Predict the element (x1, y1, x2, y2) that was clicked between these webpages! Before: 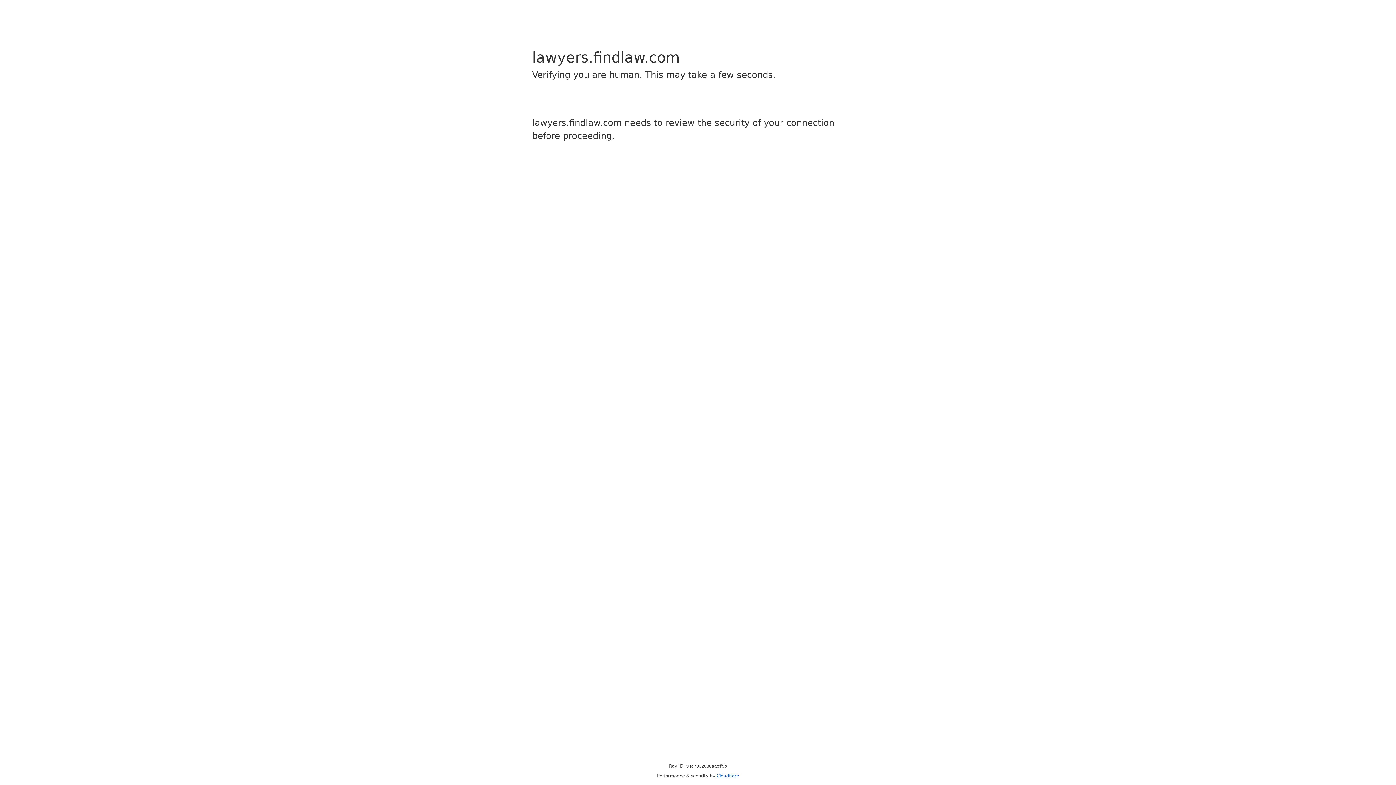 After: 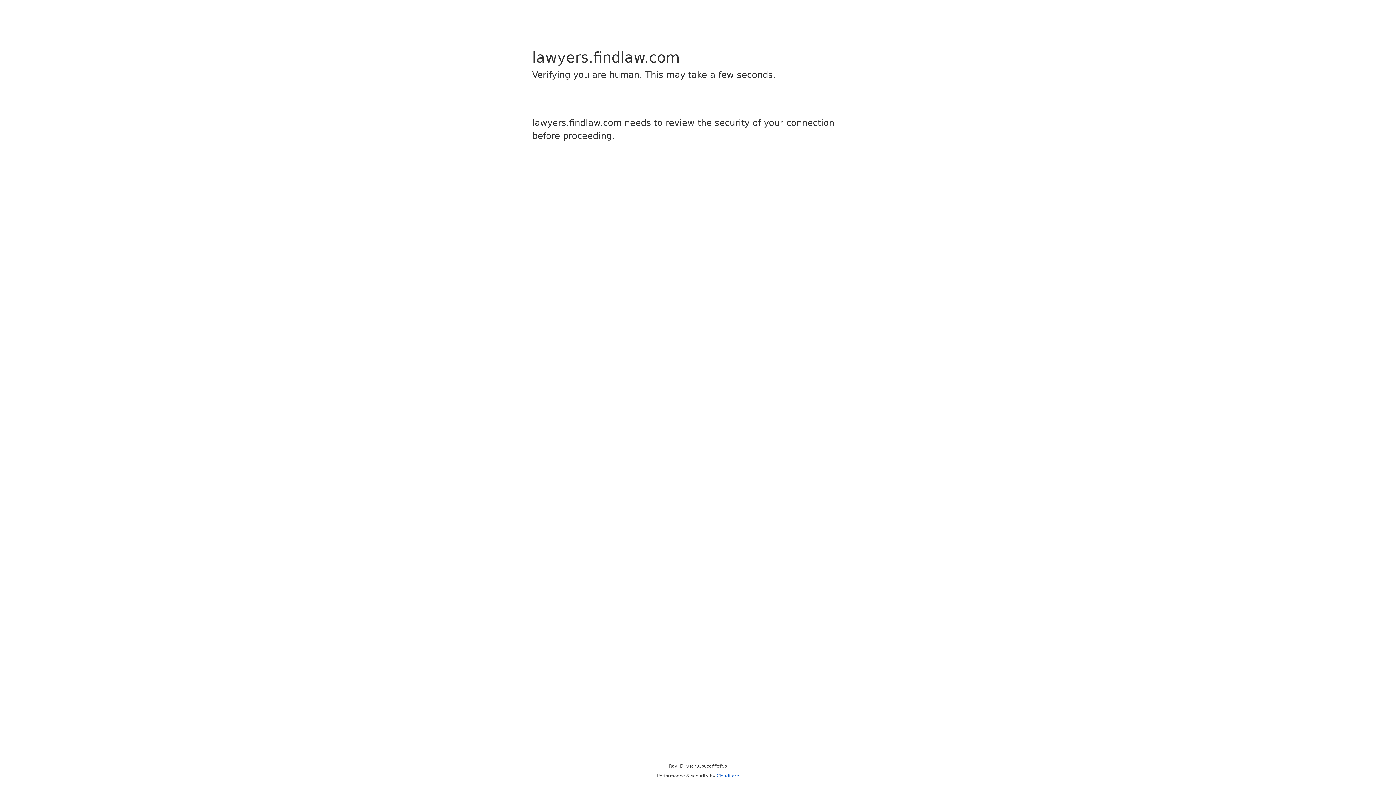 Action: label: Cloudflare bbox: (716, 773, 739, 778)